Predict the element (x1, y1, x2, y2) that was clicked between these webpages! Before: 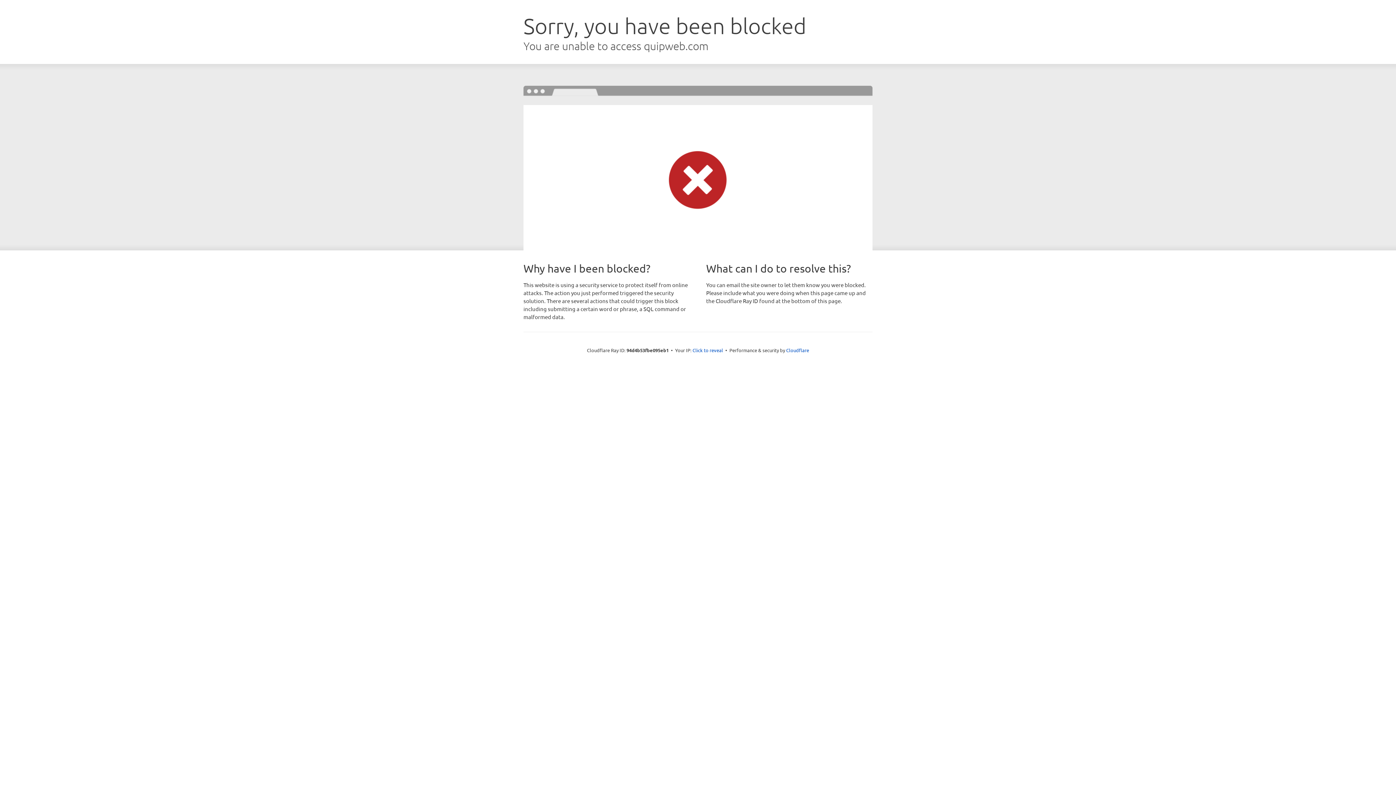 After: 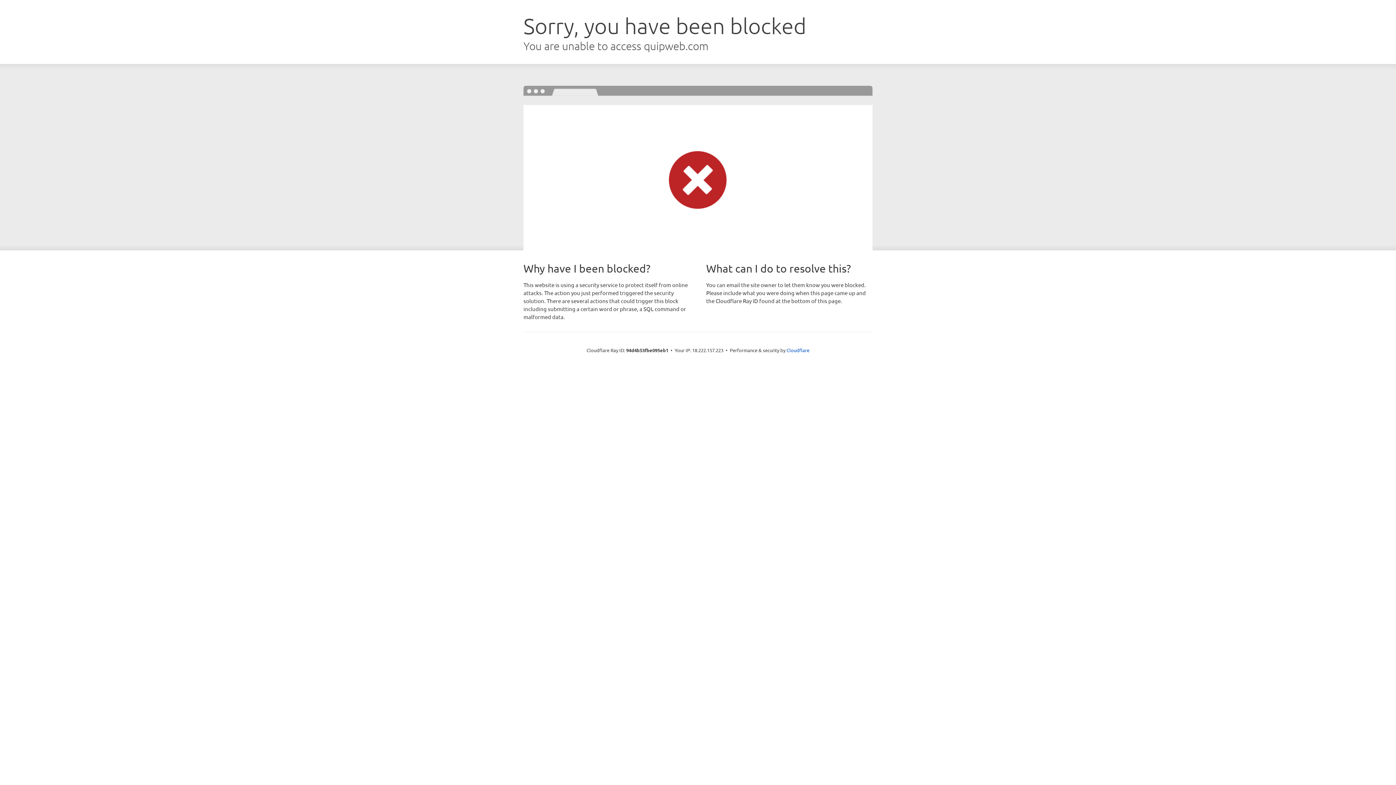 Action: bbox: (692, 346, 723, 353) label: Click to reveal